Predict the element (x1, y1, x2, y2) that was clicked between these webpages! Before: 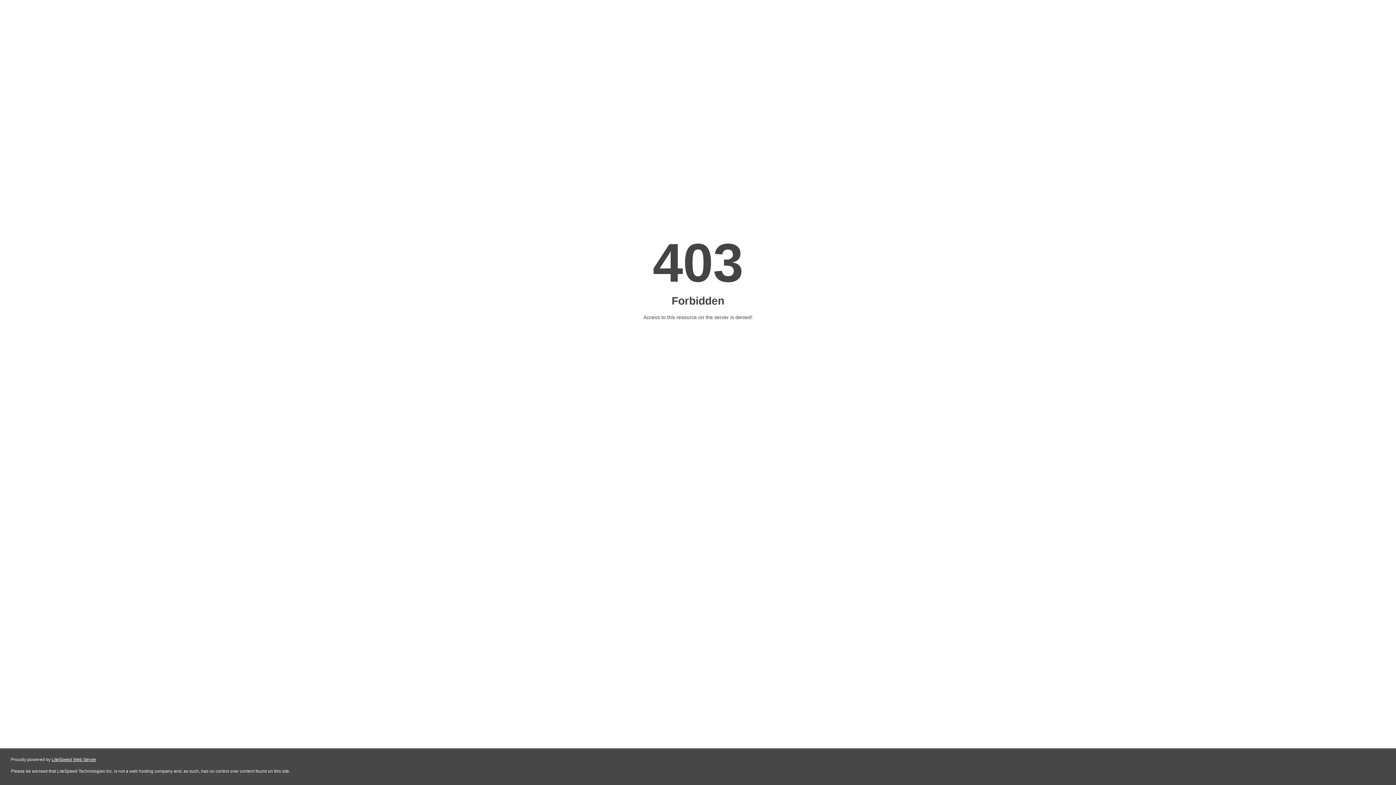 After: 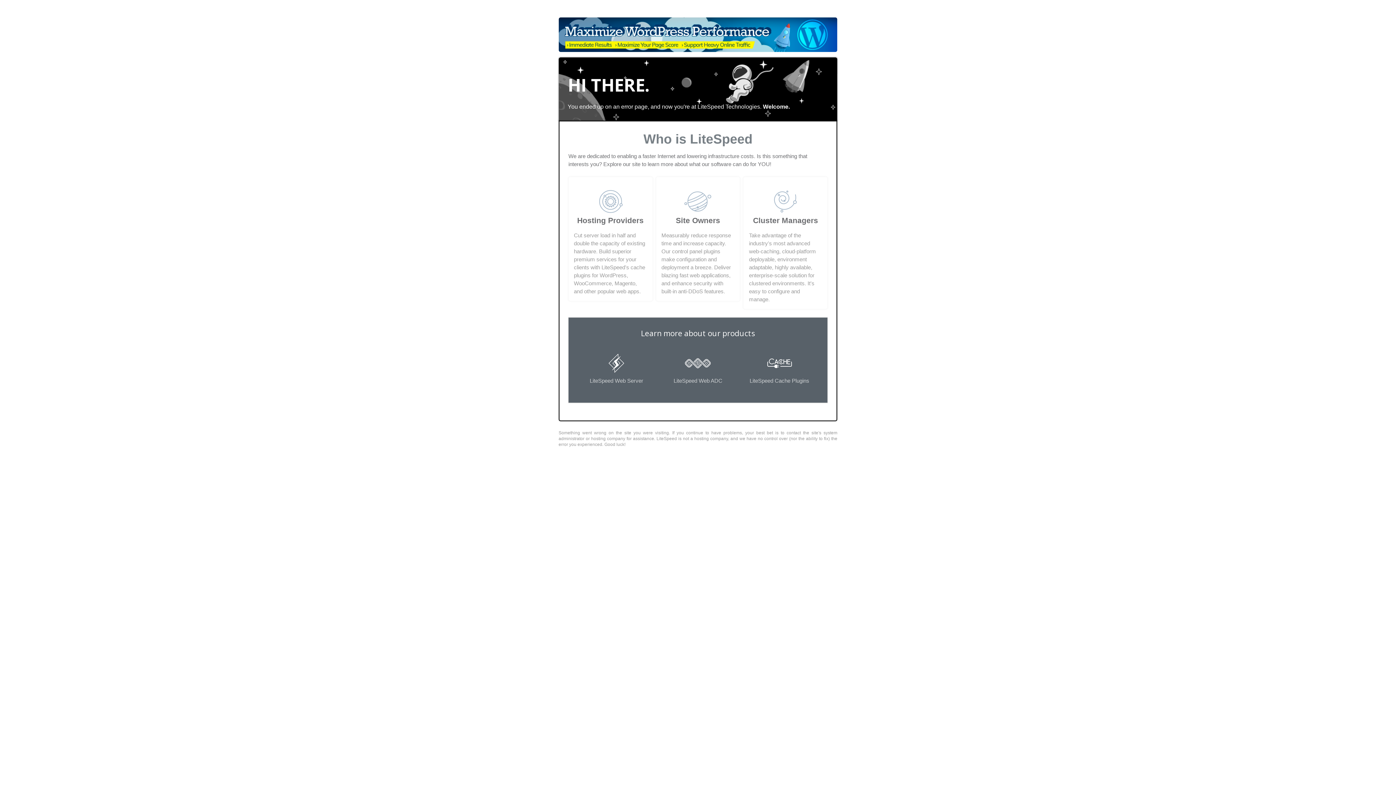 Action: bbox: (51, 757, 96, 762) label: LiteSpeed Web Server